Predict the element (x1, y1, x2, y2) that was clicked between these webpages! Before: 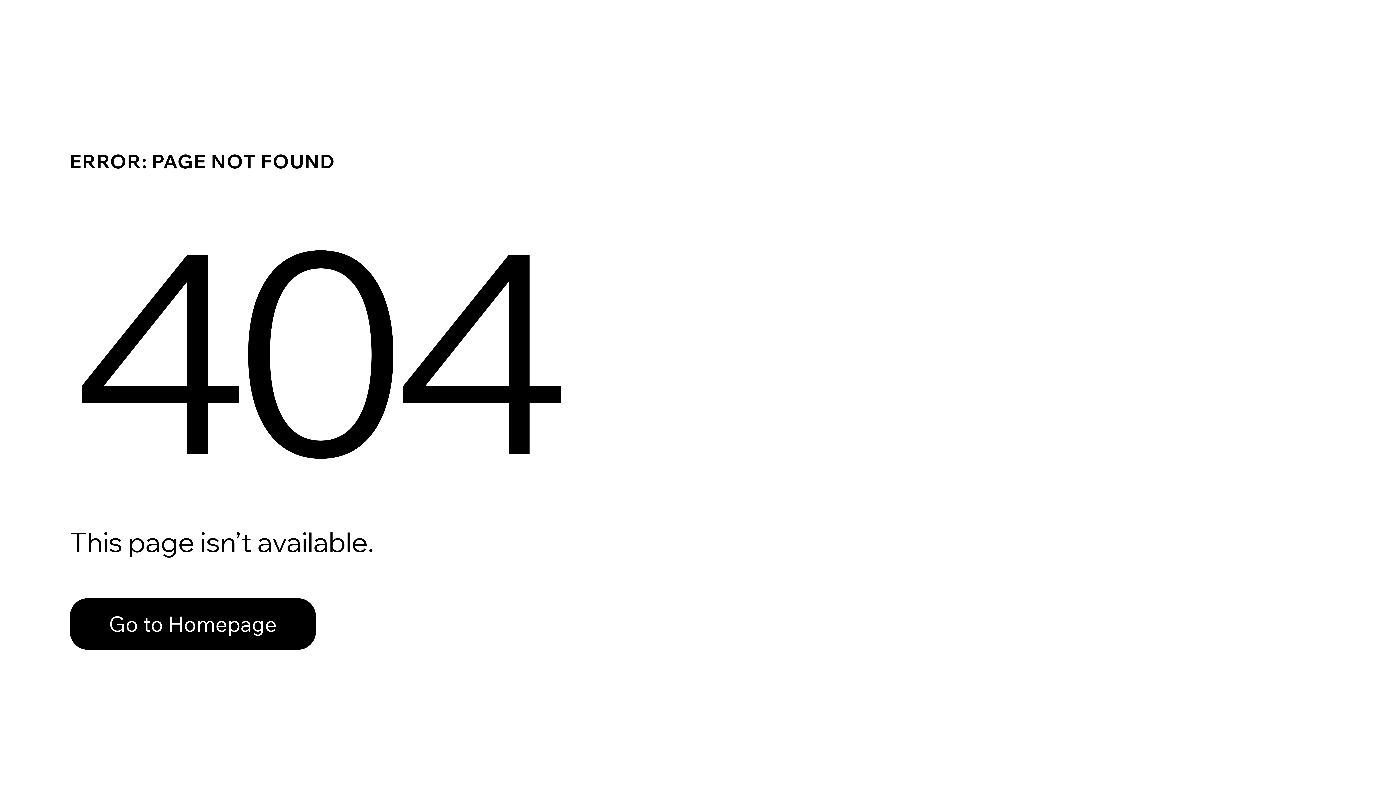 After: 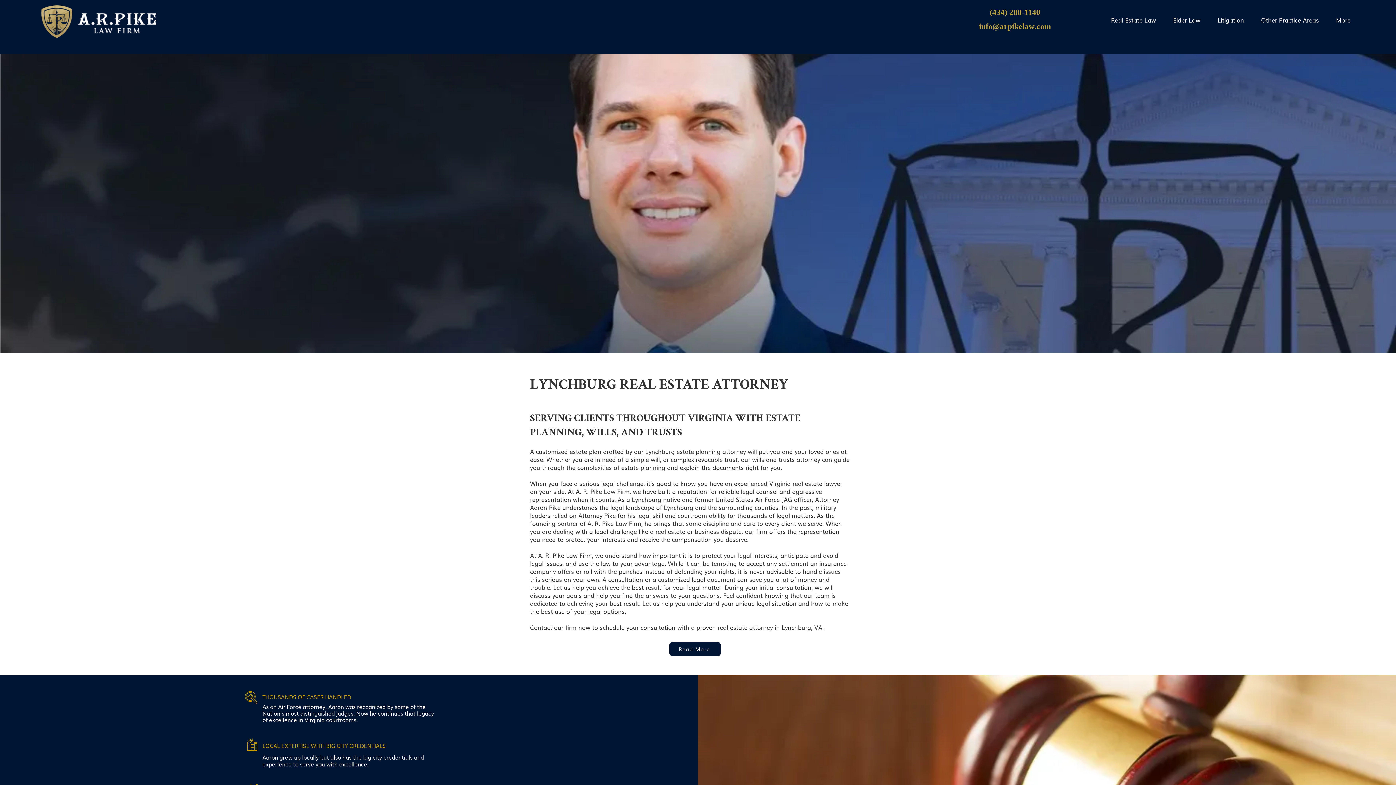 Action: bbox: (69, 582, 768, 659) label: Go to Homepage